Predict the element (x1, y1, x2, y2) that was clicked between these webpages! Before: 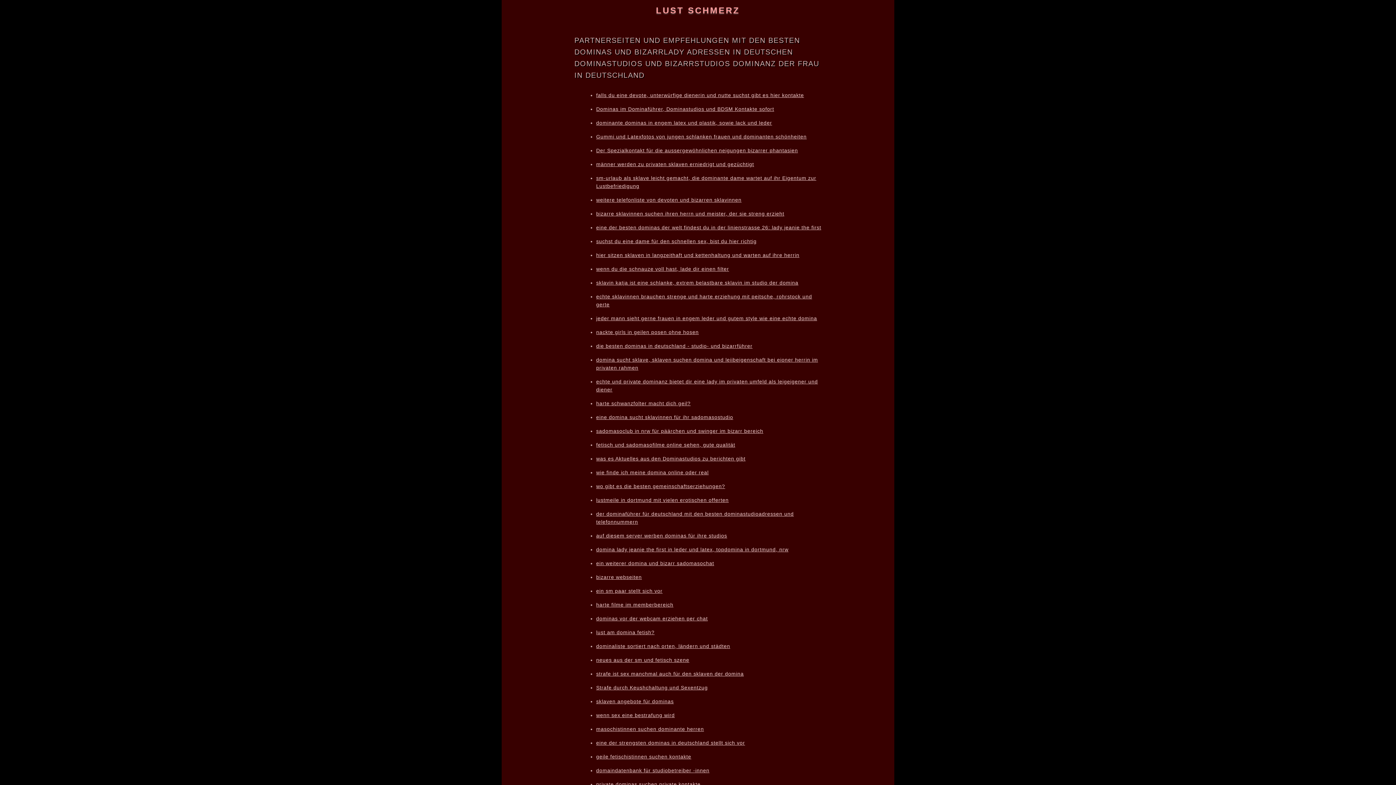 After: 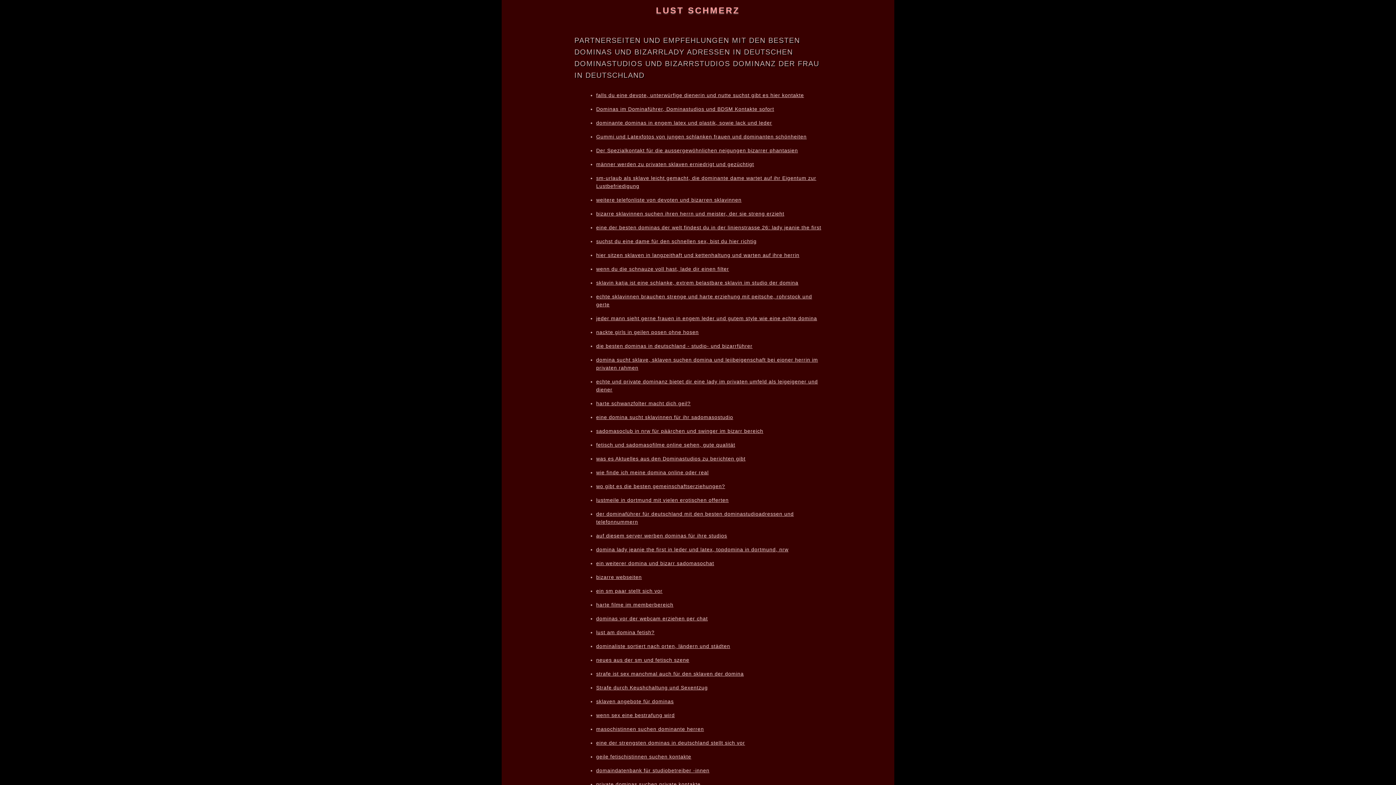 Action: label: Der Spezialkontakt für die aussergewöhnlichen neigungen bizarrer phantasien bbox: (596, 147, 798, 153)